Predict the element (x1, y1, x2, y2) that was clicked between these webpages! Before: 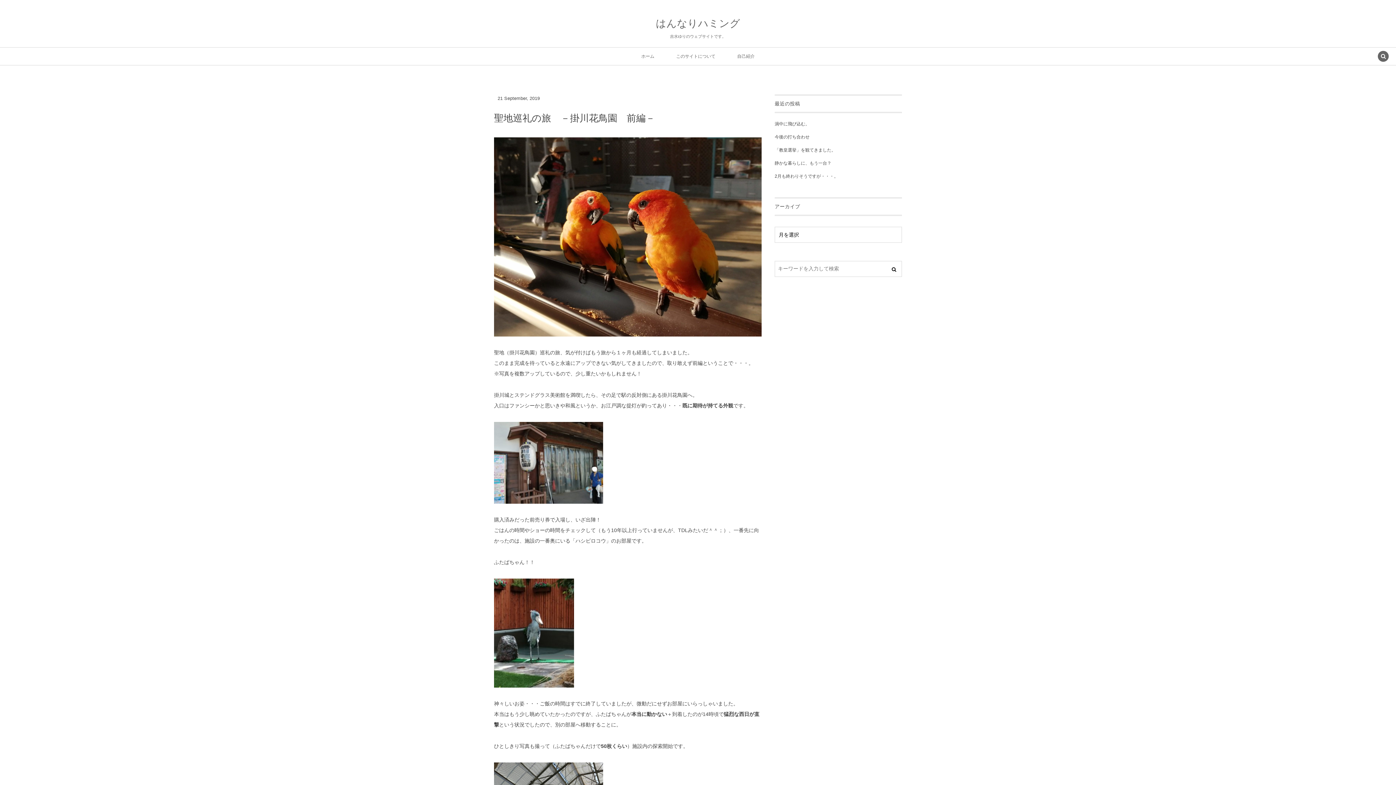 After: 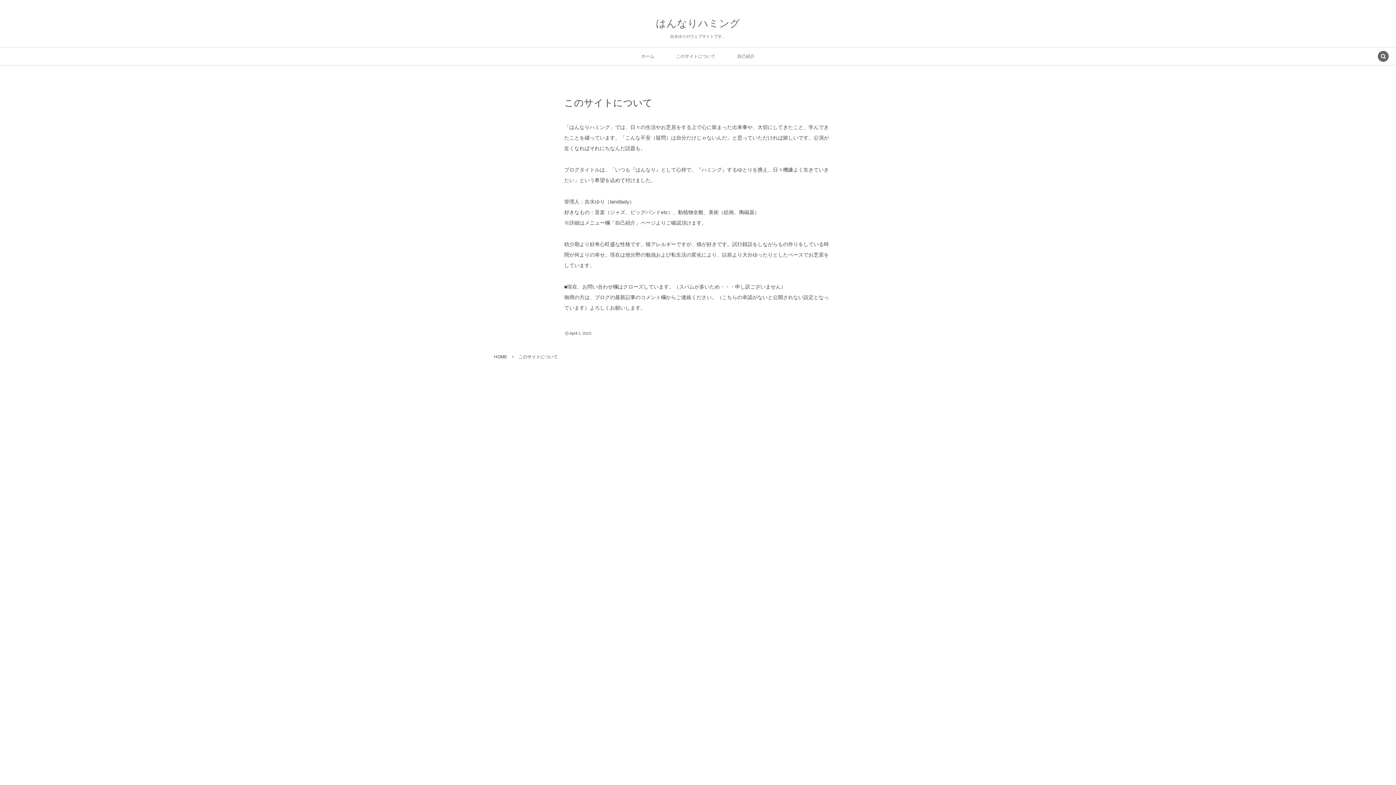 Action: bbox: (676, 47, 715, 65) label: このサイトについて